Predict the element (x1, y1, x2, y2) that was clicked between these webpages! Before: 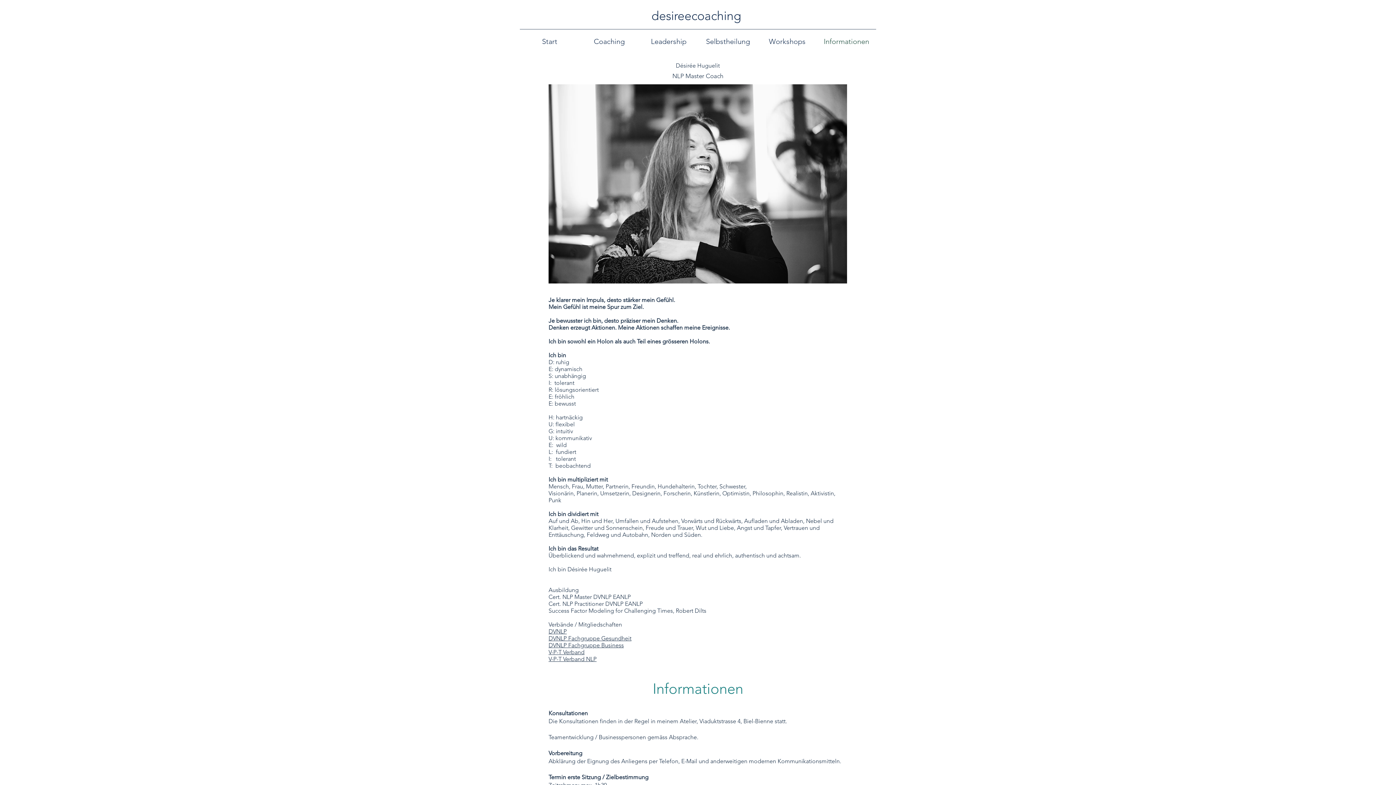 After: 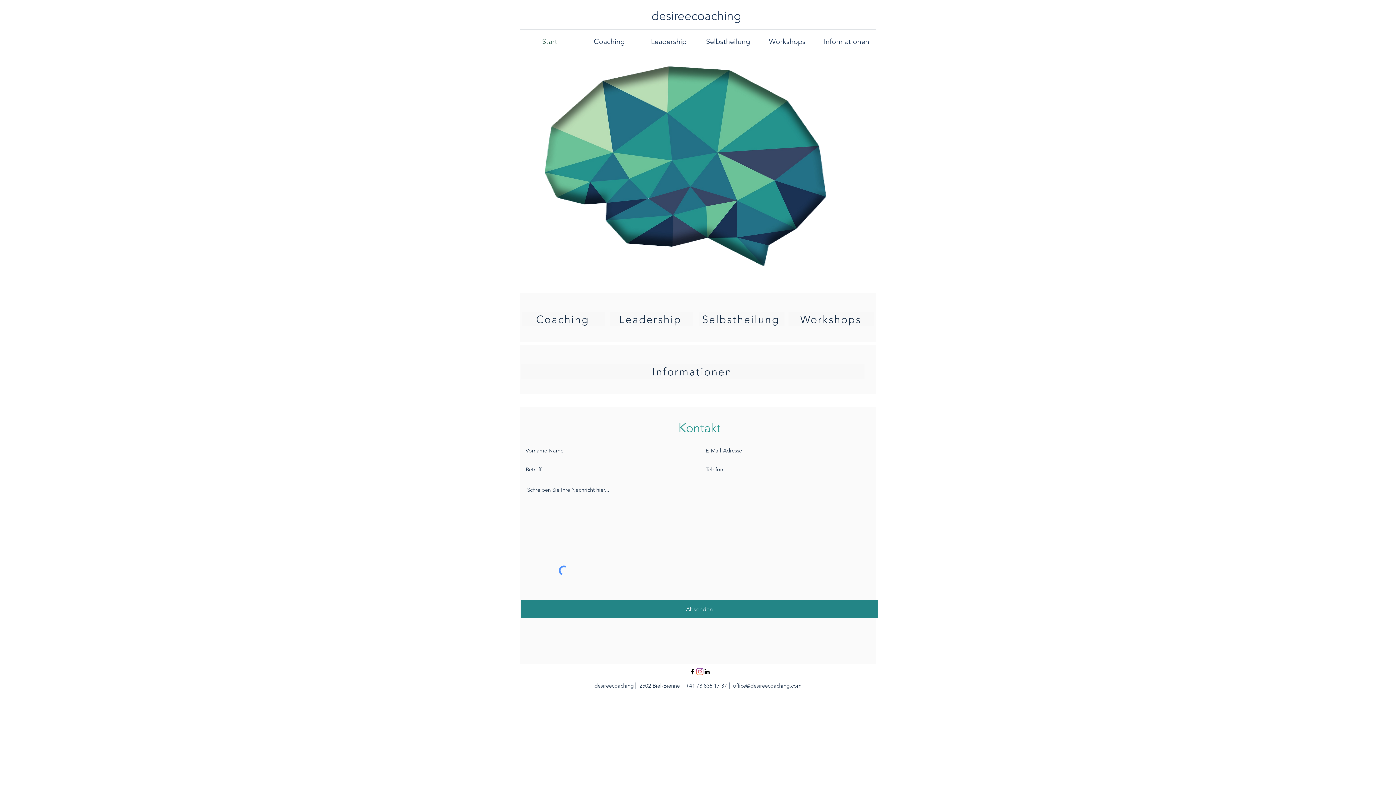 Action: bbox: (520, 36, 579, 46) label: Start